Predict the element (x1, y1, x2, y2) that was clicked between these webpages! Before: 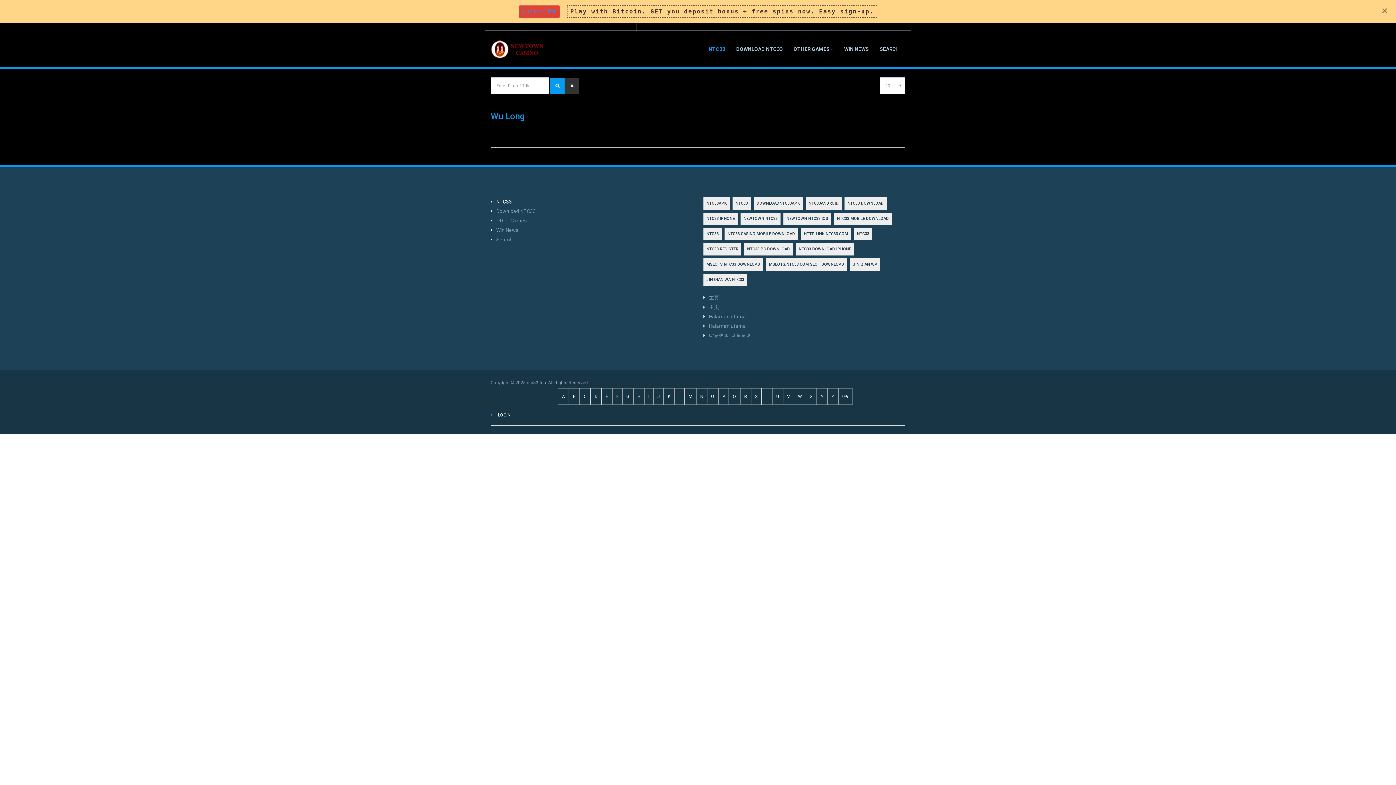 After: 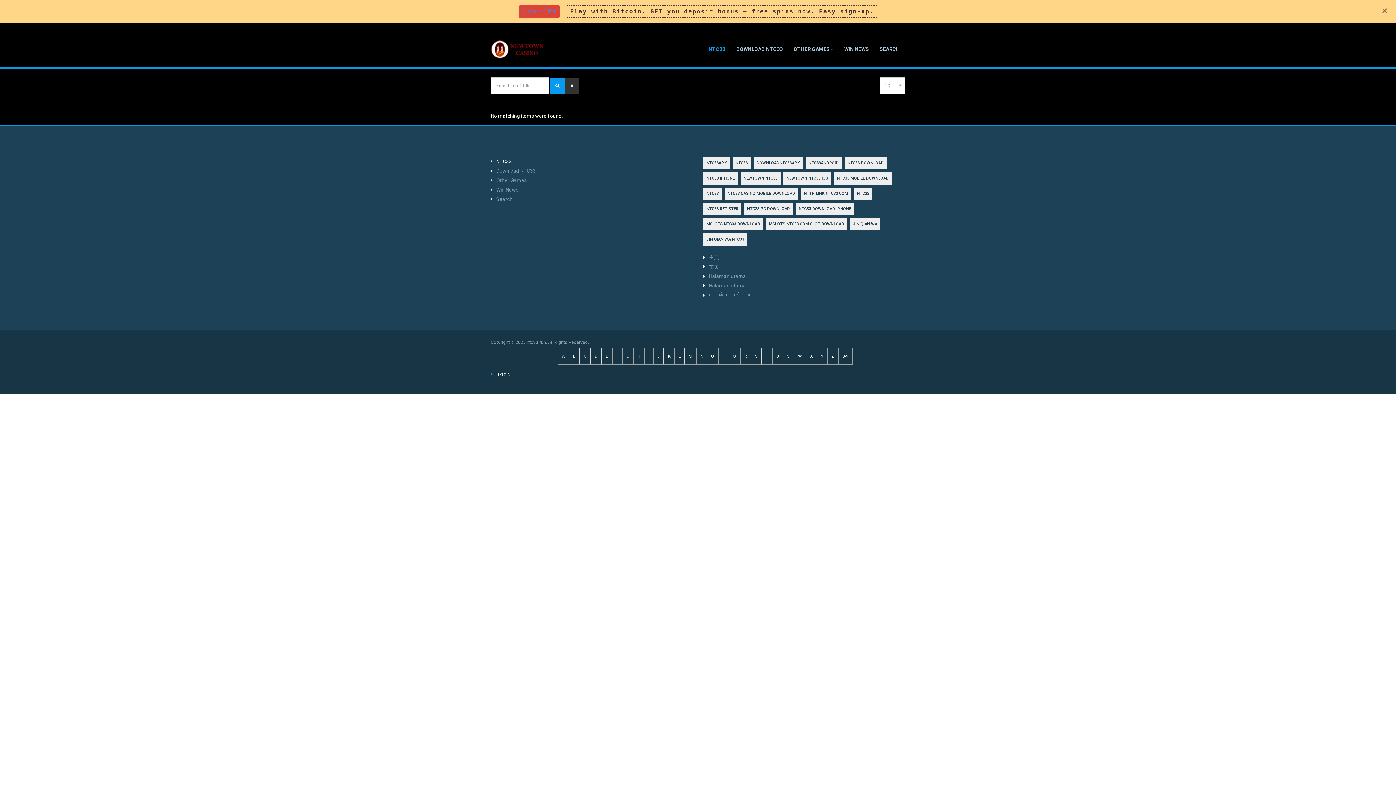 Action: label: MSLOTS NTC33 DOWNLOAD bbox: (703, 258, 763, 270)